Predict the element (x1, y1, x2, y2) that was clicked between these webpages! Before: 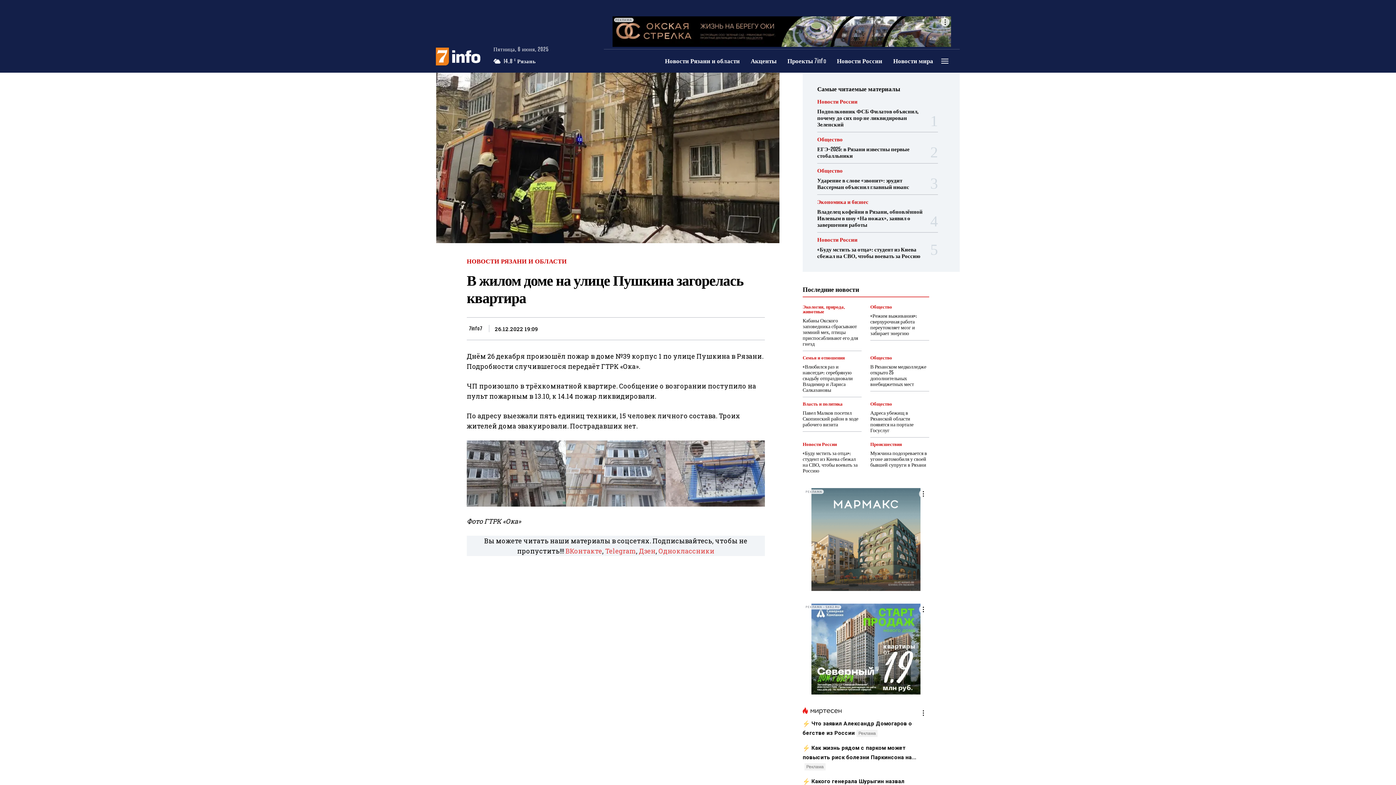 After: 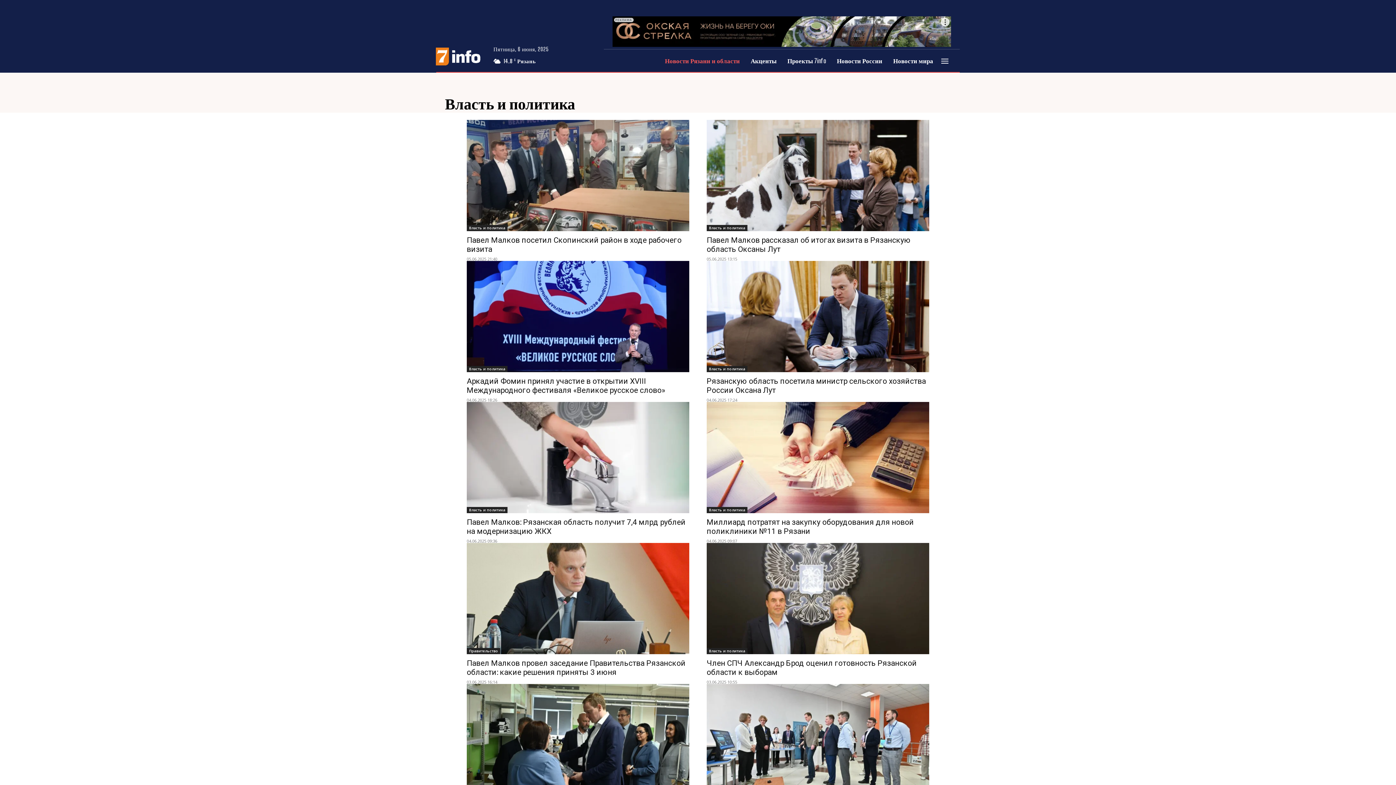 Action: bbox: (802, 401, 842, 406) label: Власть и политика